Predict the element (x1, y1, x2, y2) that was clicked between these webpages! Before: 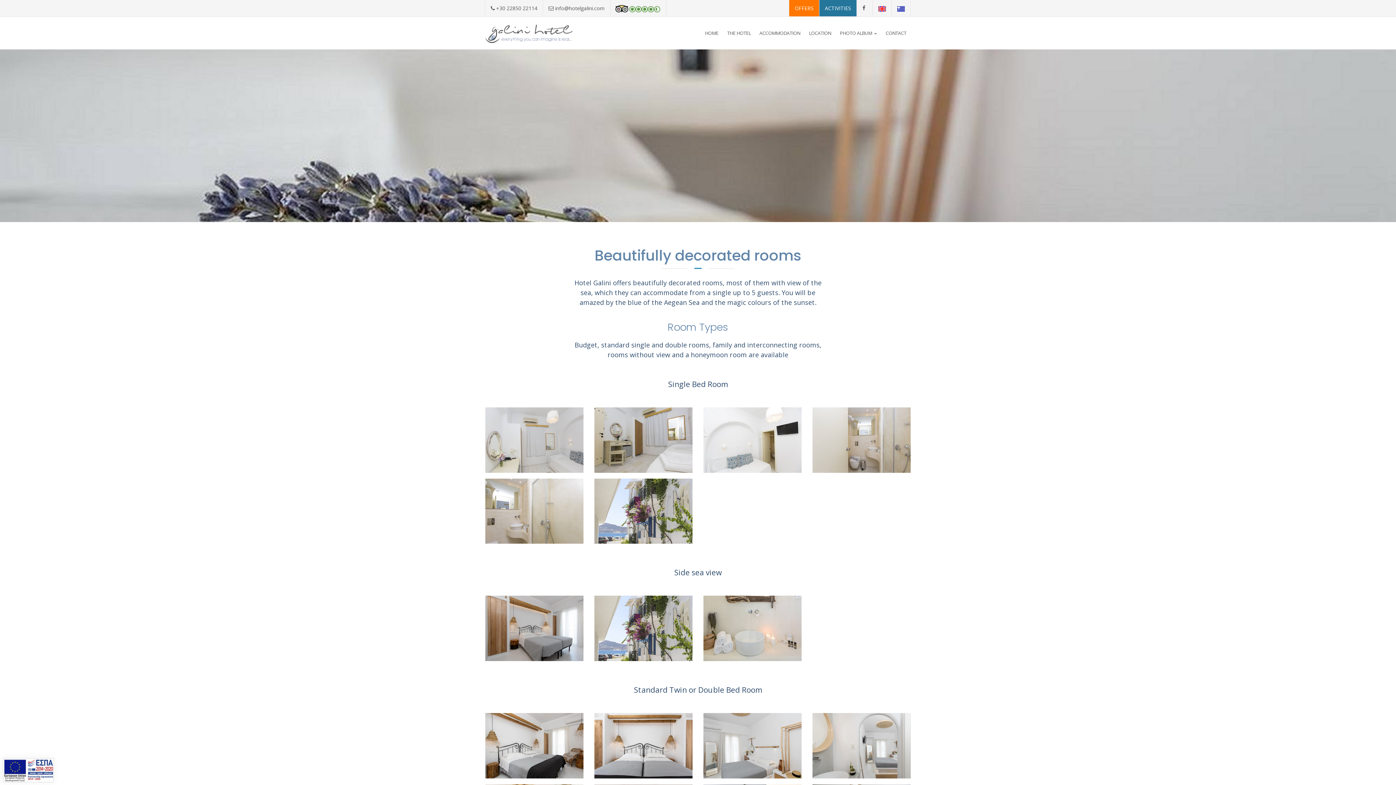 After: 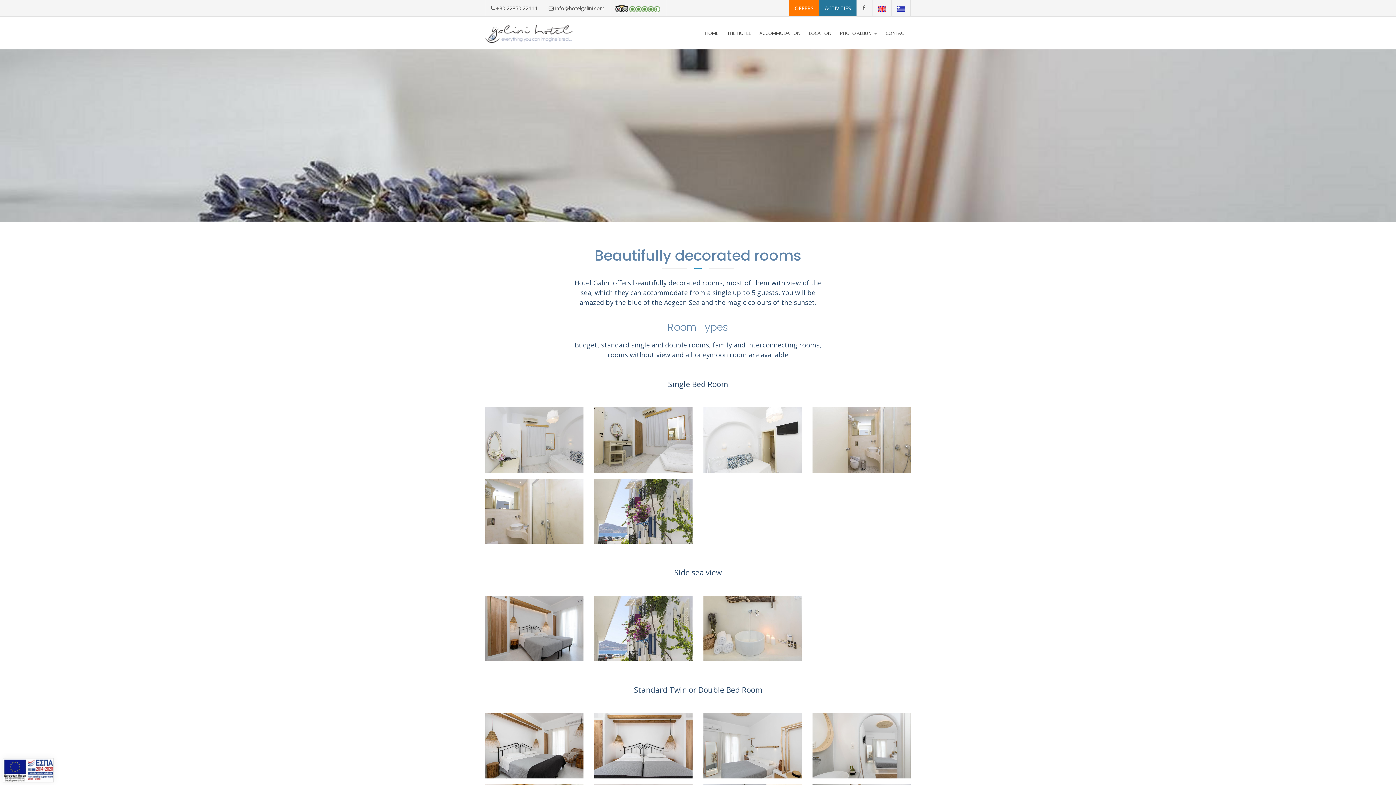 Action: label:  +30 22850 22114 bbox: (485, 0, 543, 16)